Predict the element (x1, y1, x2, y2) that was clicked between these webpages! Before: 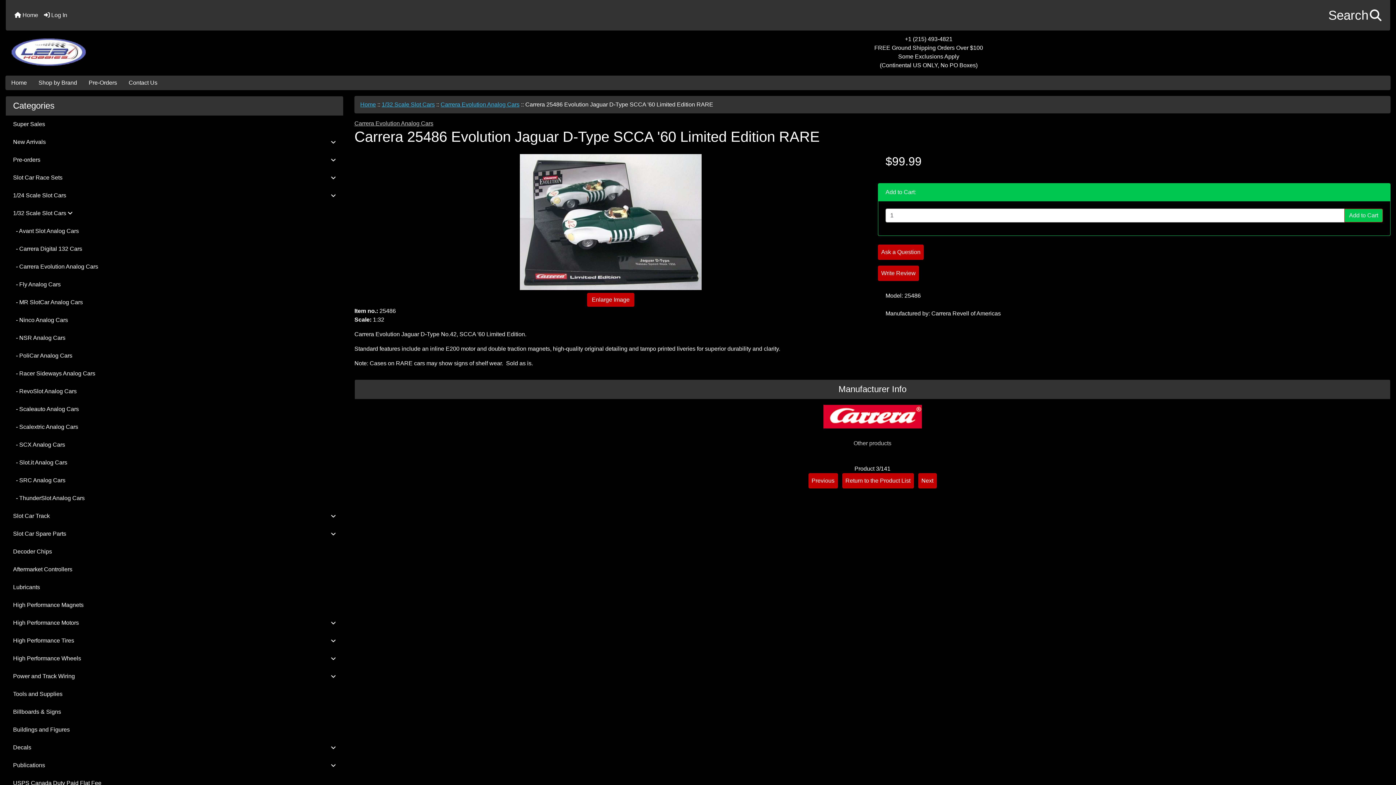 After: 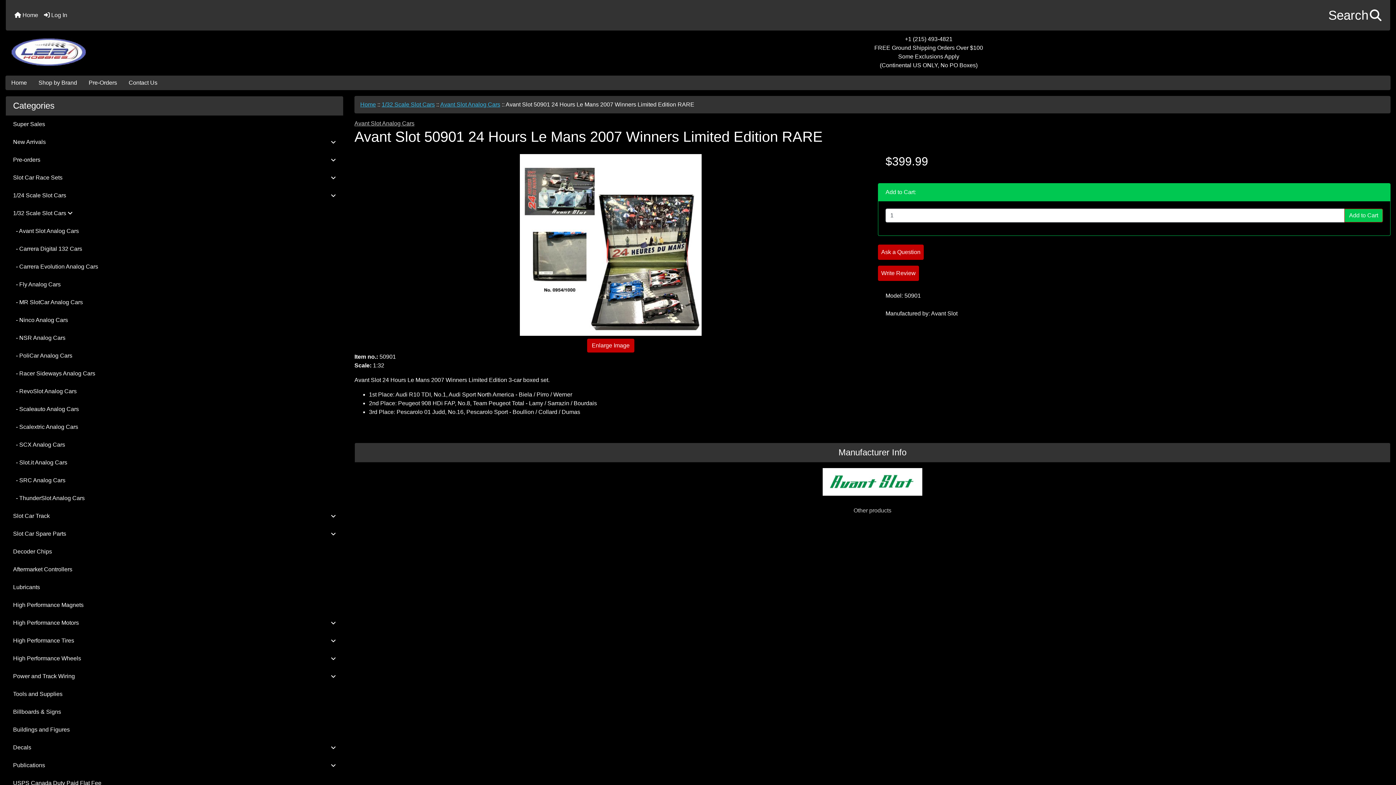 Action: bbox: (5, 222, 343, 240) label:   - Avant Slot Analog Cars